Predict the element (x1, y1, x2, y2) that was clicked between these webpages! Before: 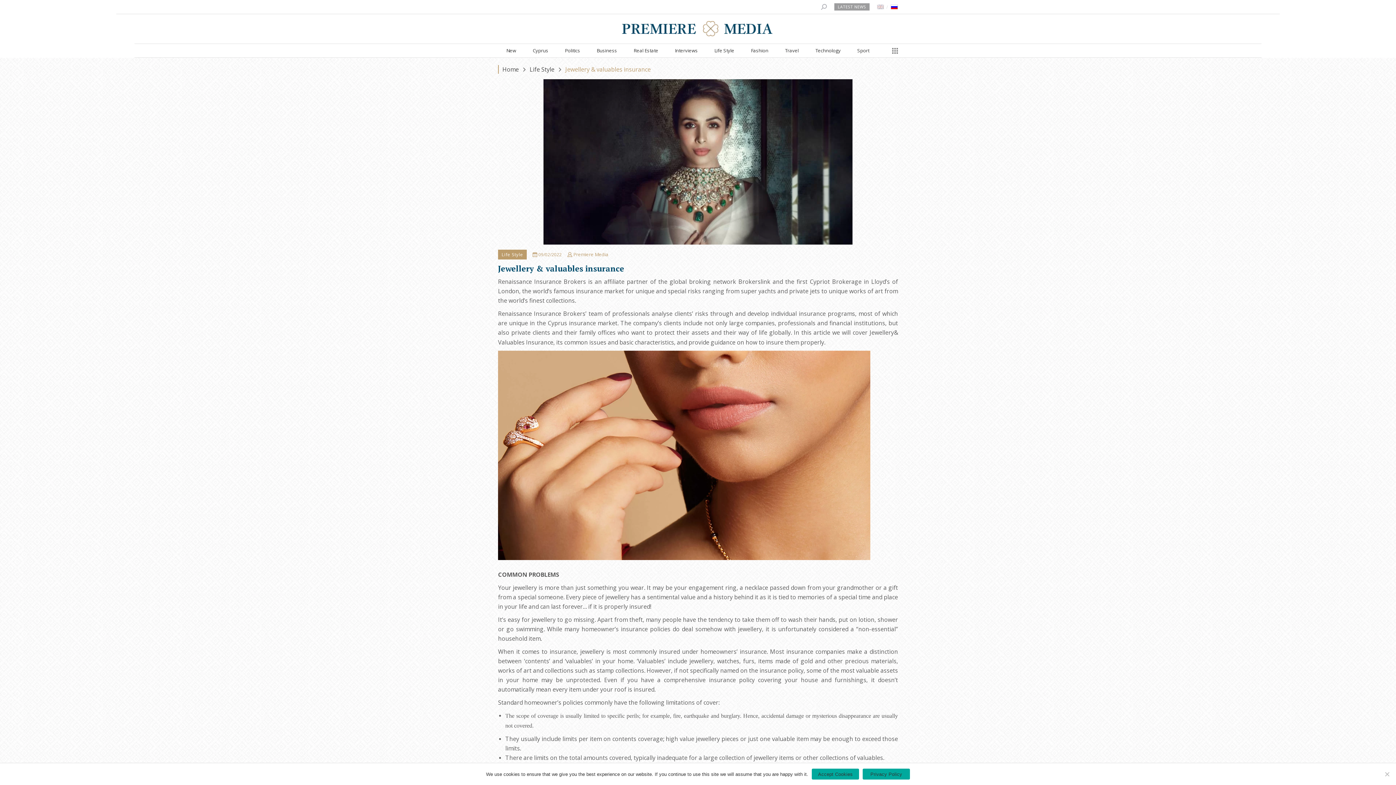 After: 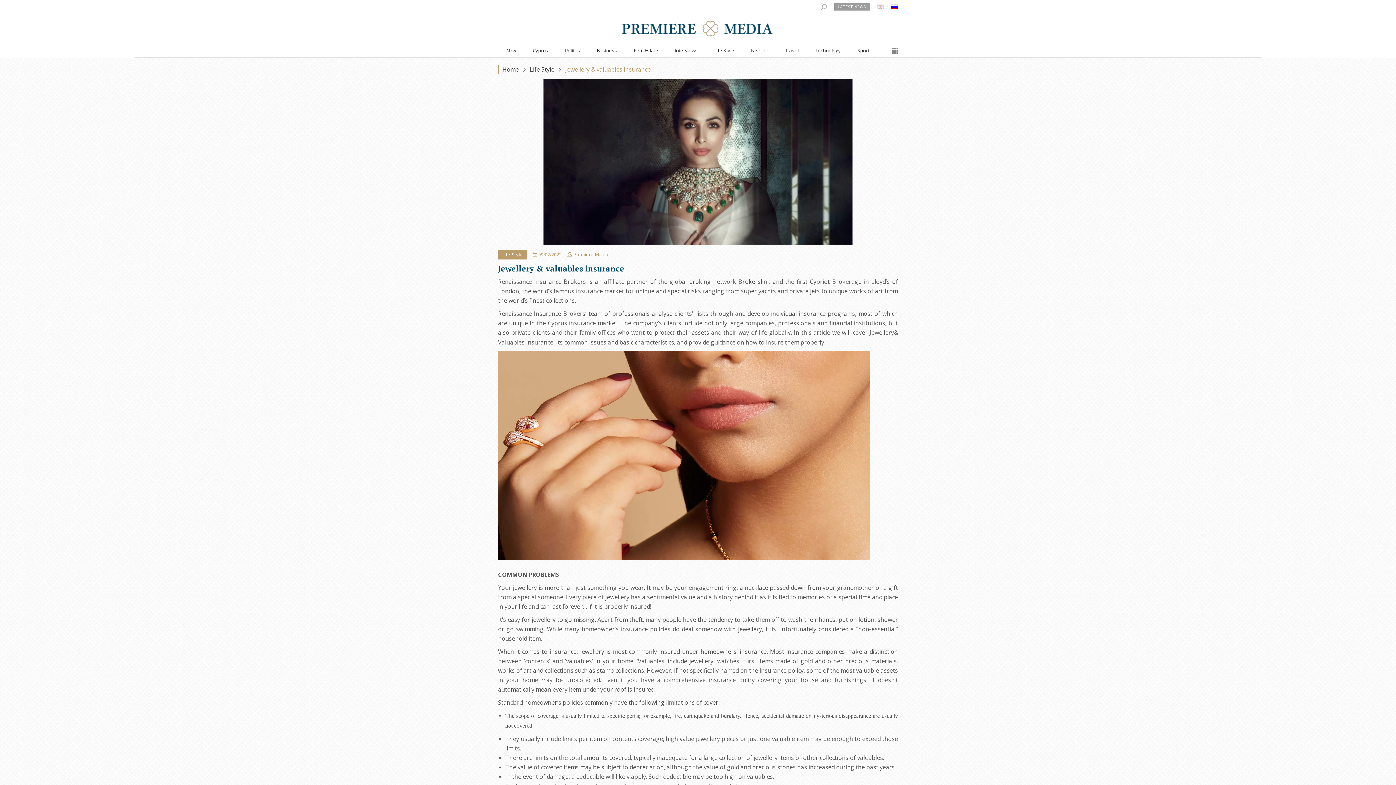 Action: label: Accept Cookies bbox: (812, 769, 859, 780)